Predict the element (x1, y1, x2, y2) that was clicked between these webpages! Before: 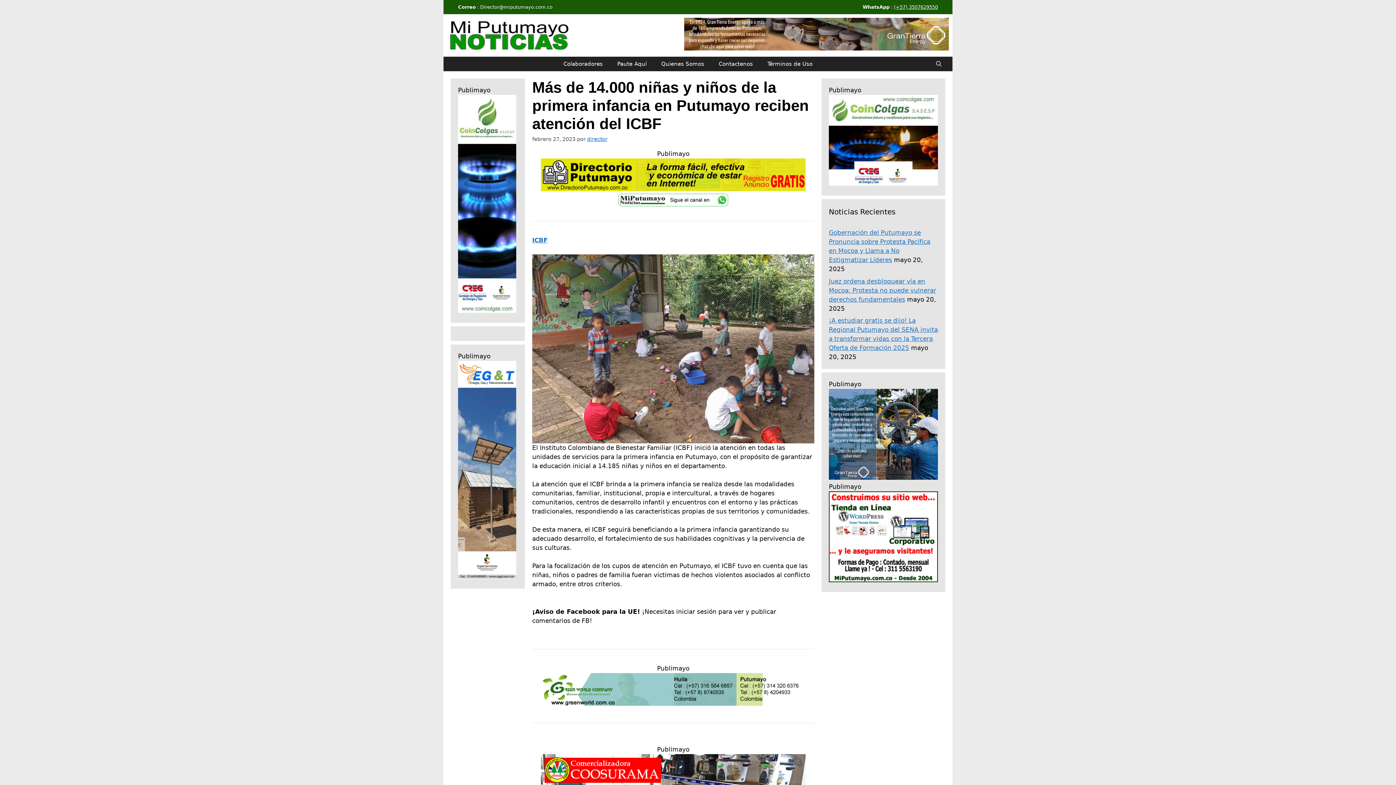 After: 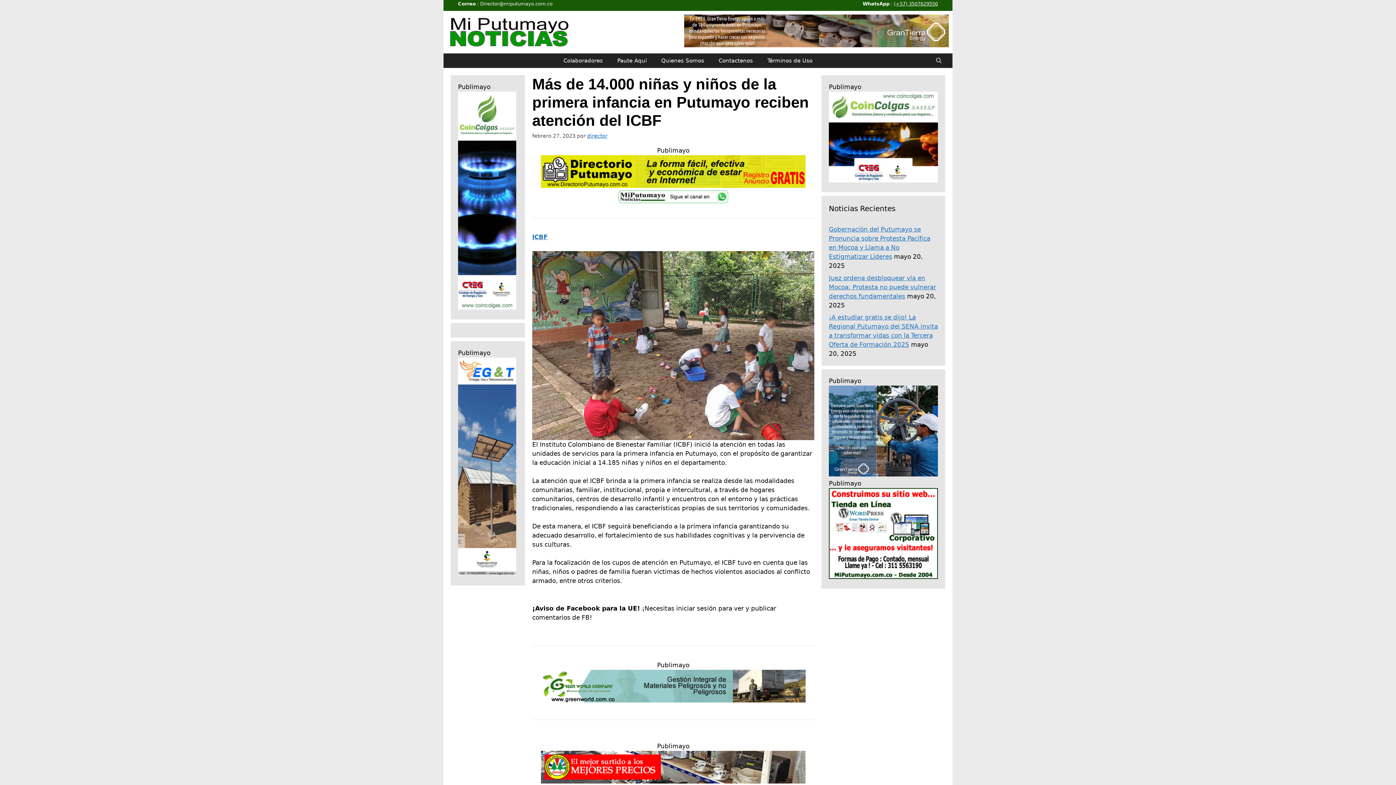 Action: bbox: (541, 781, 805, 788)